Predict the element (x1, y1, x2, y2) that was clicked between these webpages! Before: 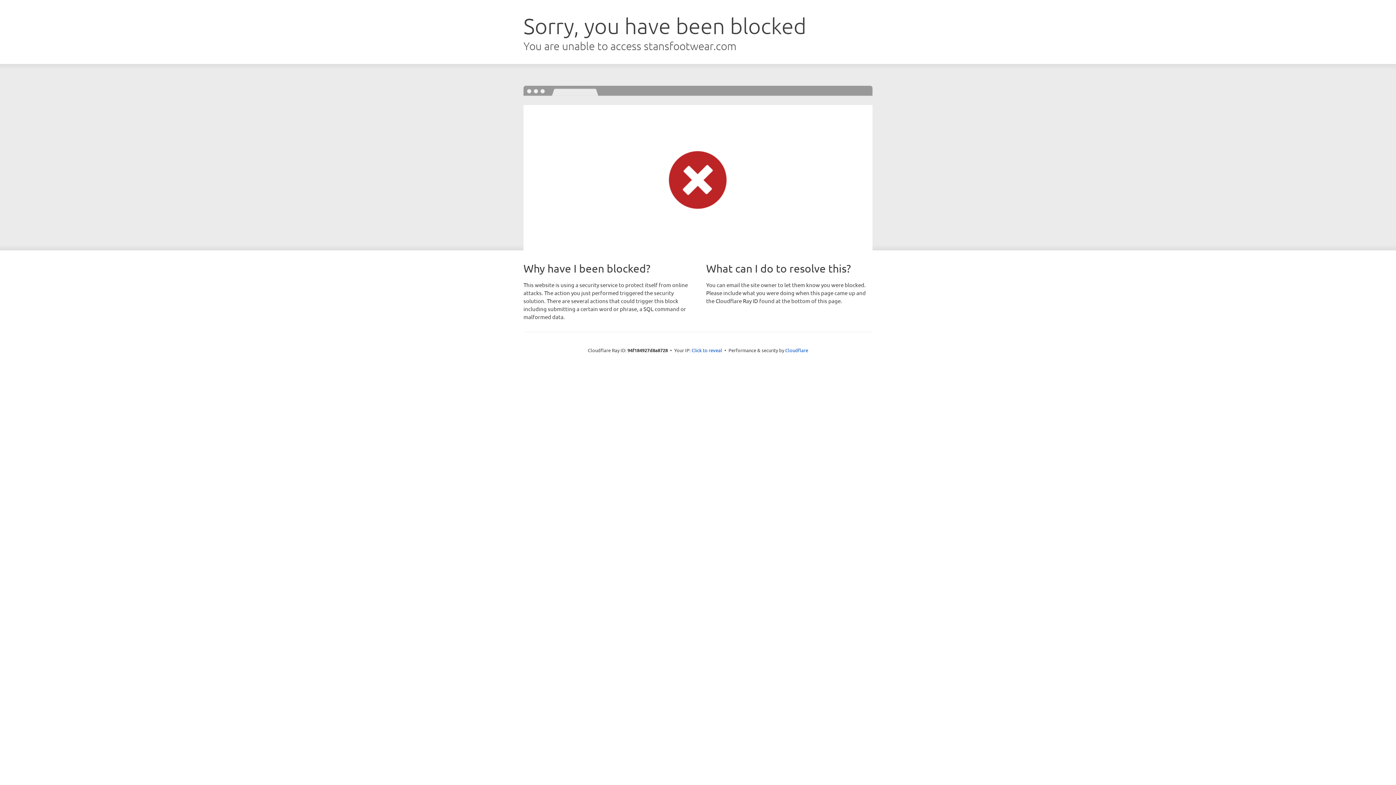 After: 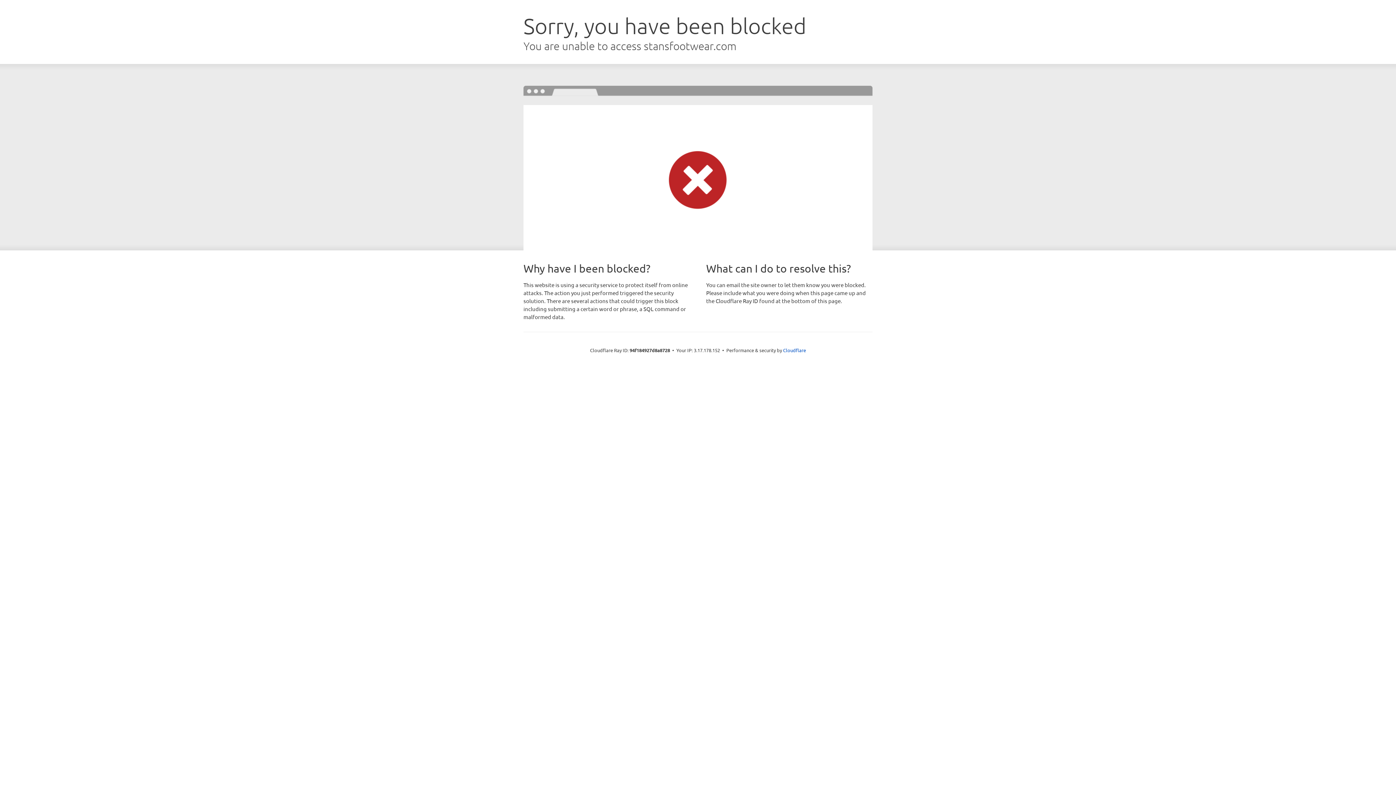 Action: label: Click to reveal bbox: (691, 346, 722, 353)